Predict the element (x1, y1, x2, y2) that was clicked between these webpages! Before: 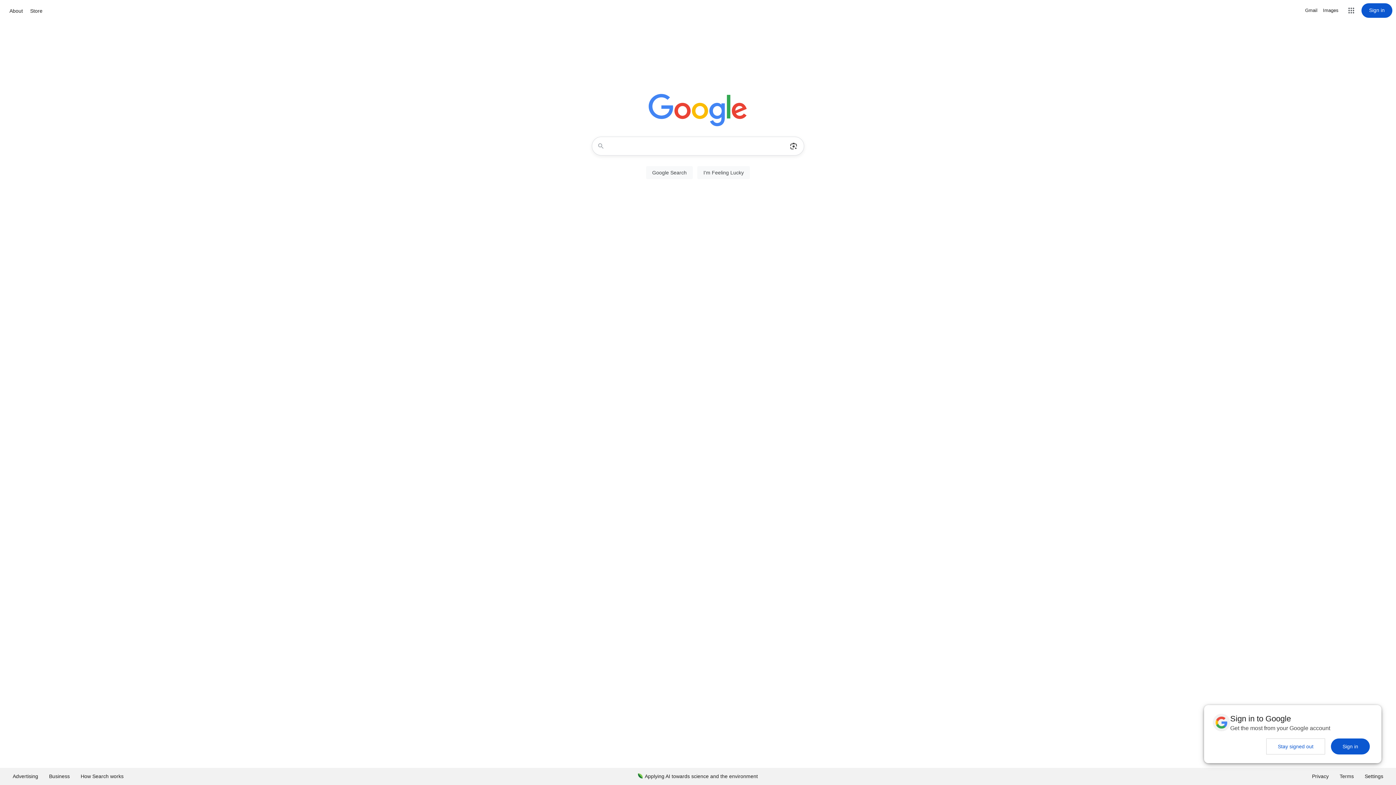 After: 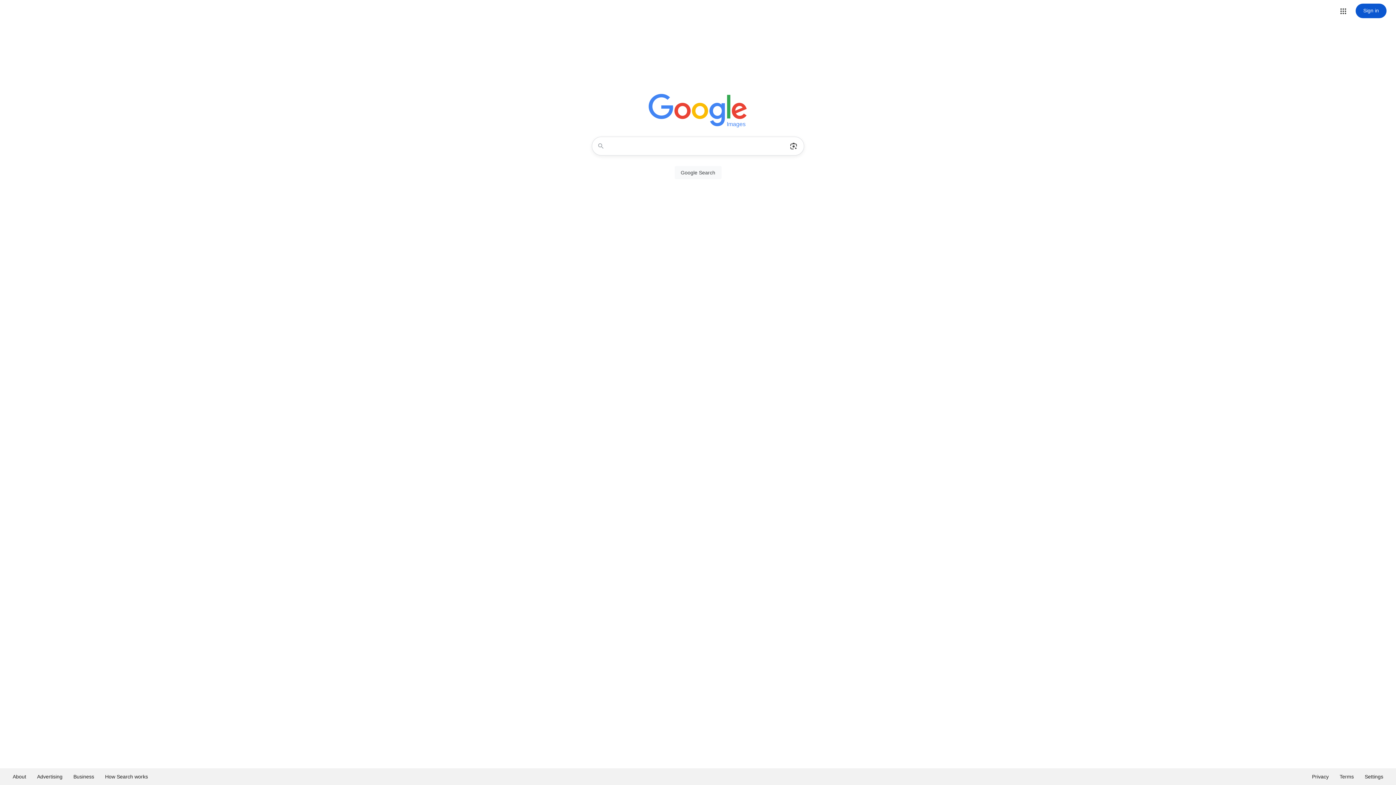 Action: label: Search for Images  bbox: (1323, 6, 1338, 14)